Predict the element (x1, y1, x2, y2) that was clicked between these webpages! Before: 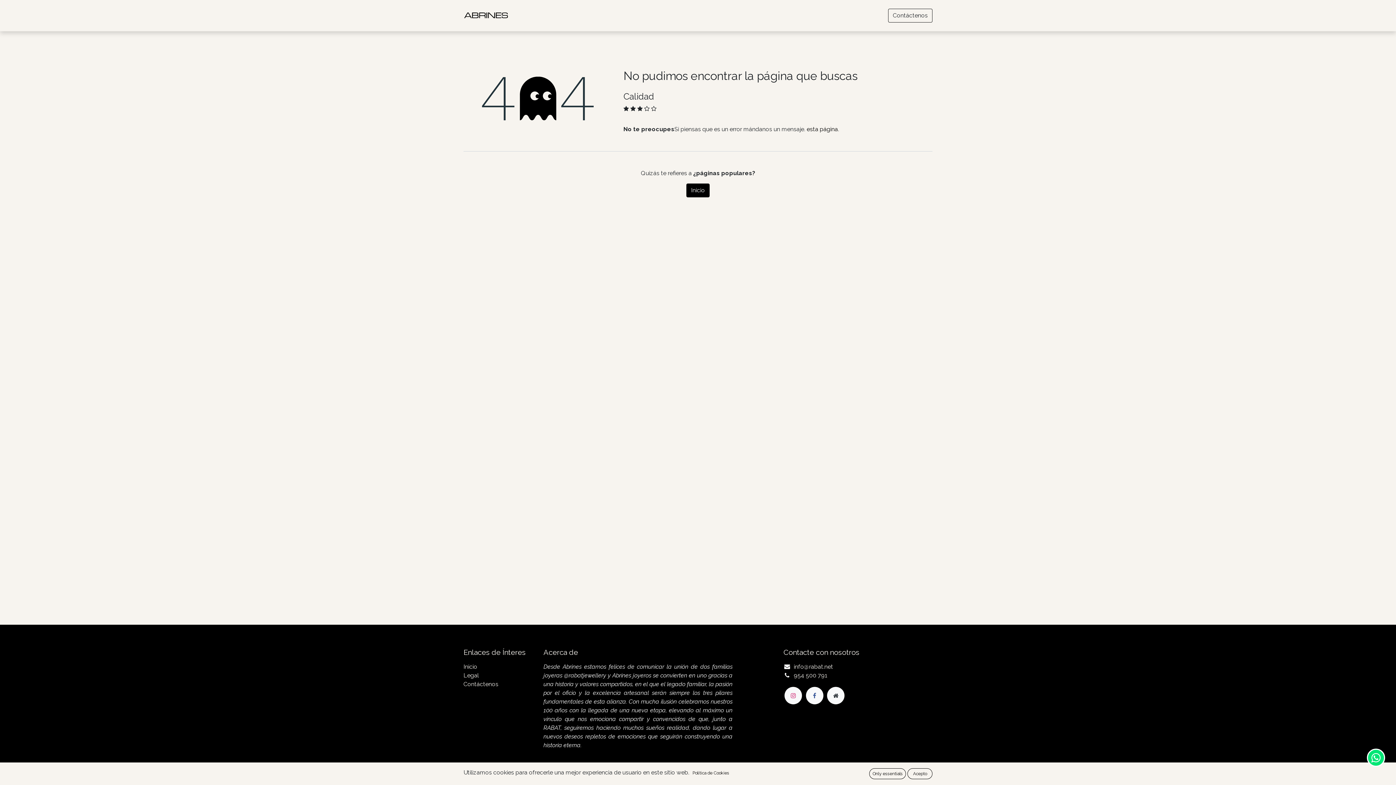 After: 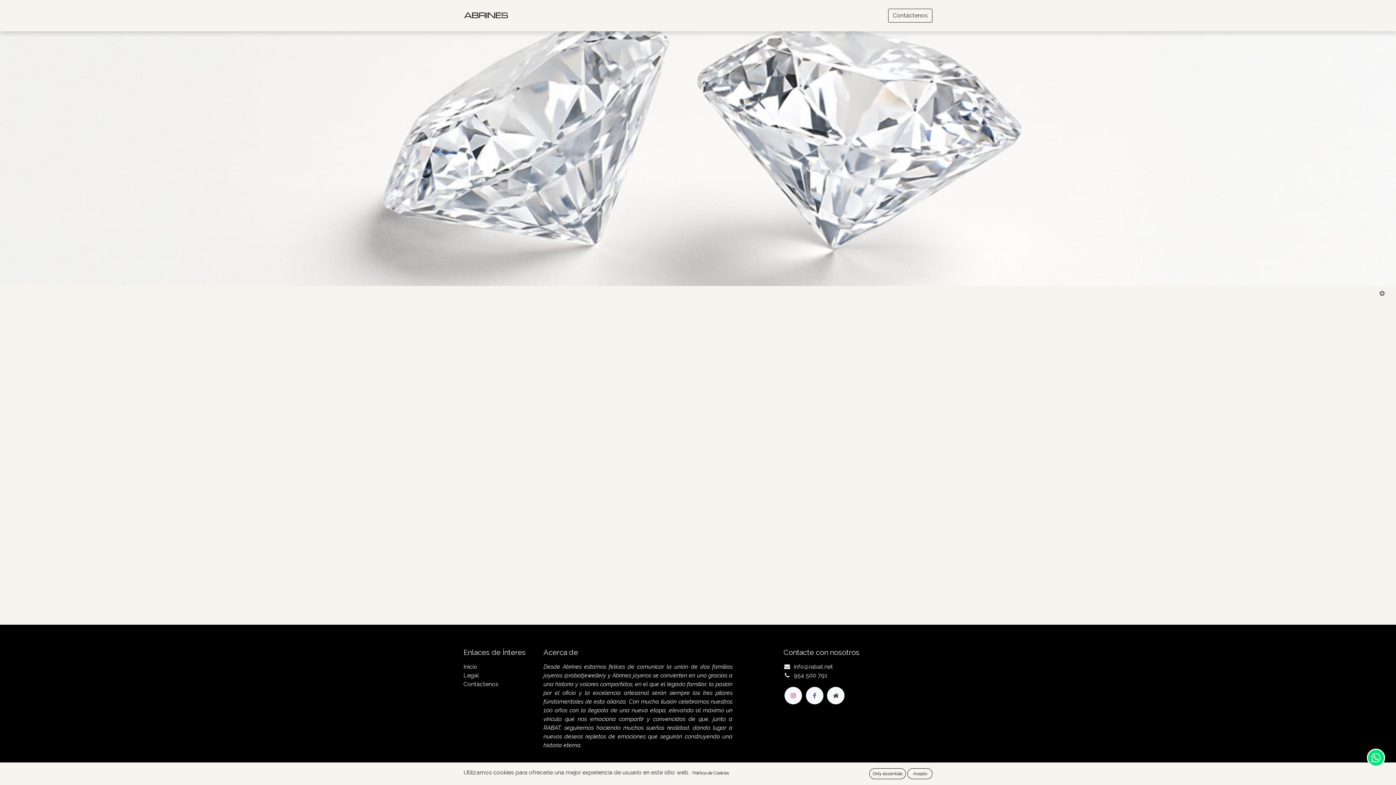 Action: bbox: (827, 687, 844, 704)